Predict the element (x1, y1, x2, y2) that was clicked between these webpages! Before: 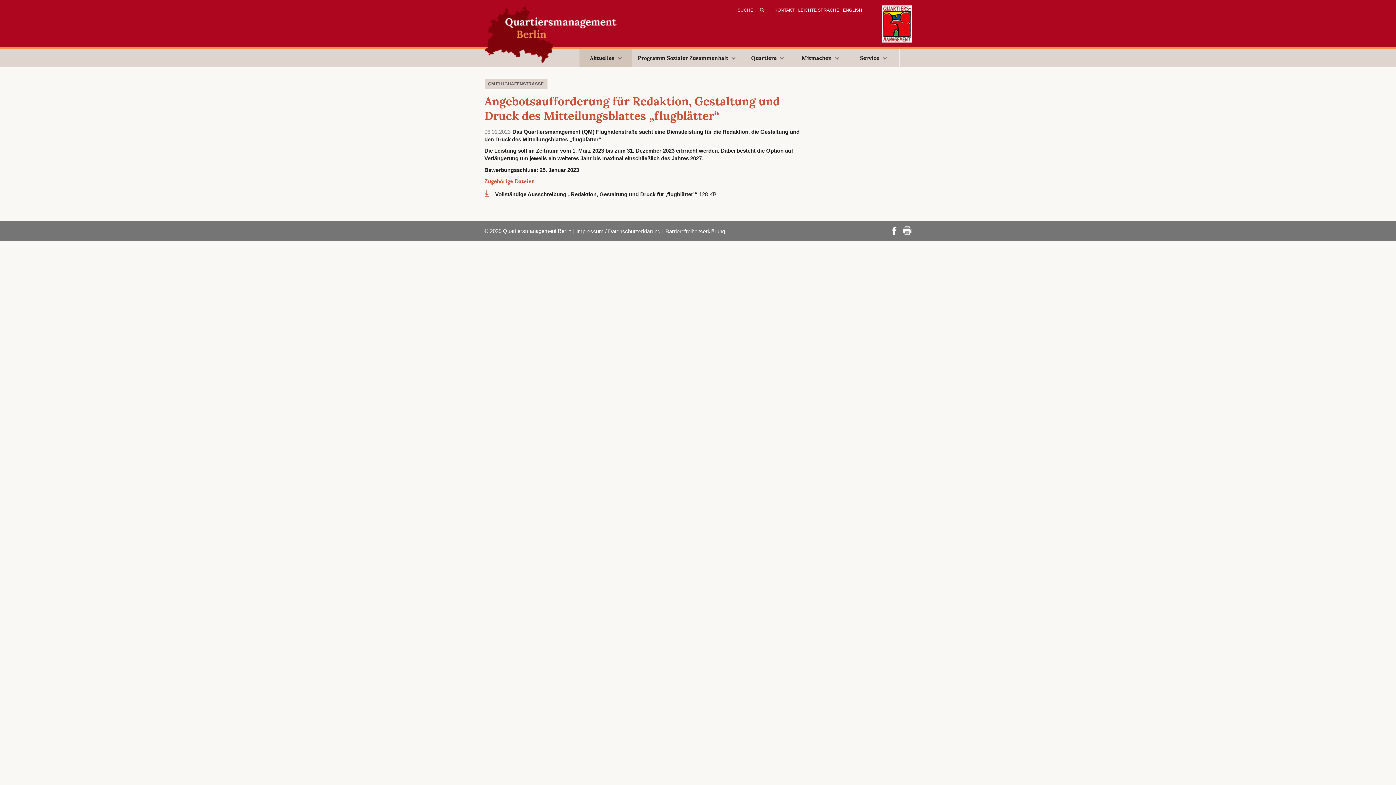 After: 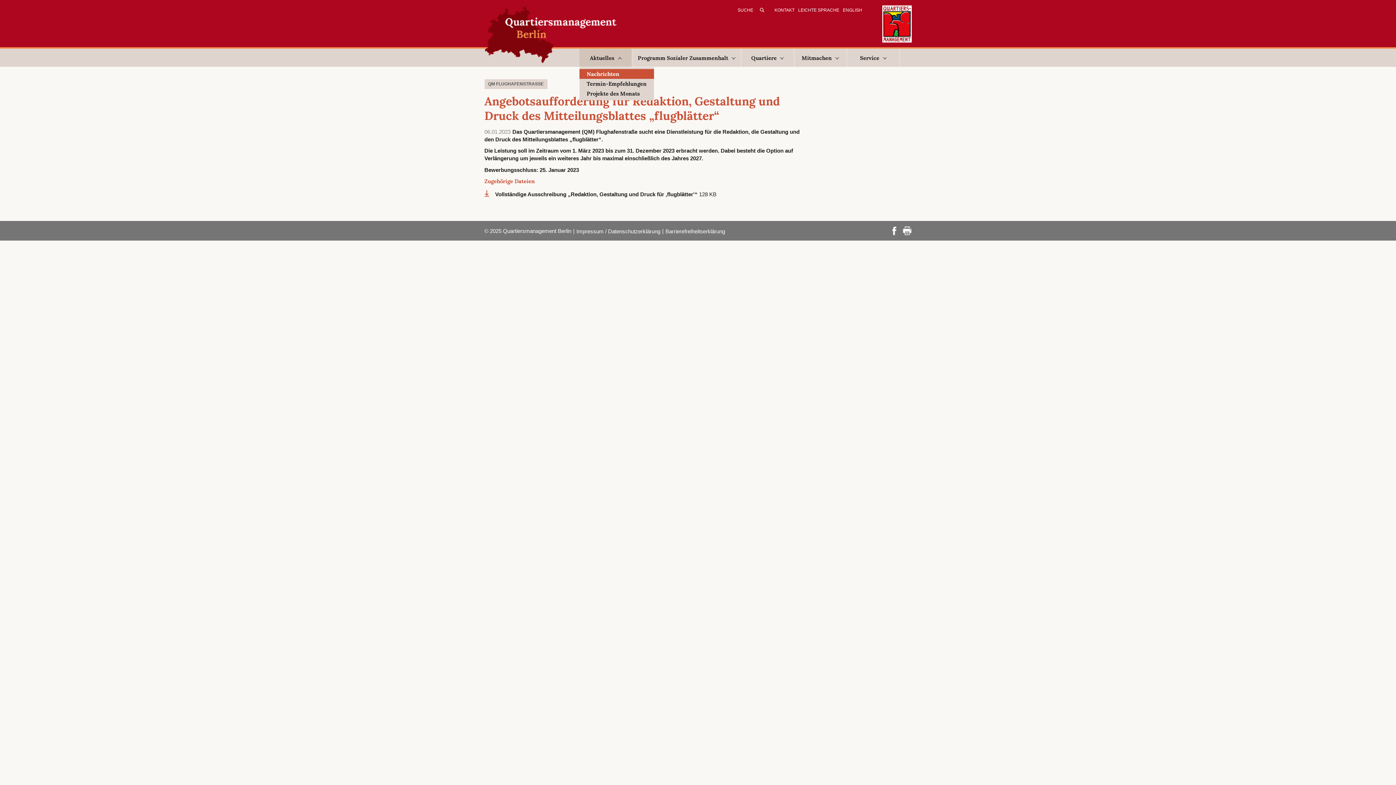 Action: bbox: (579, 48, 632, 66) label: Aktuelles